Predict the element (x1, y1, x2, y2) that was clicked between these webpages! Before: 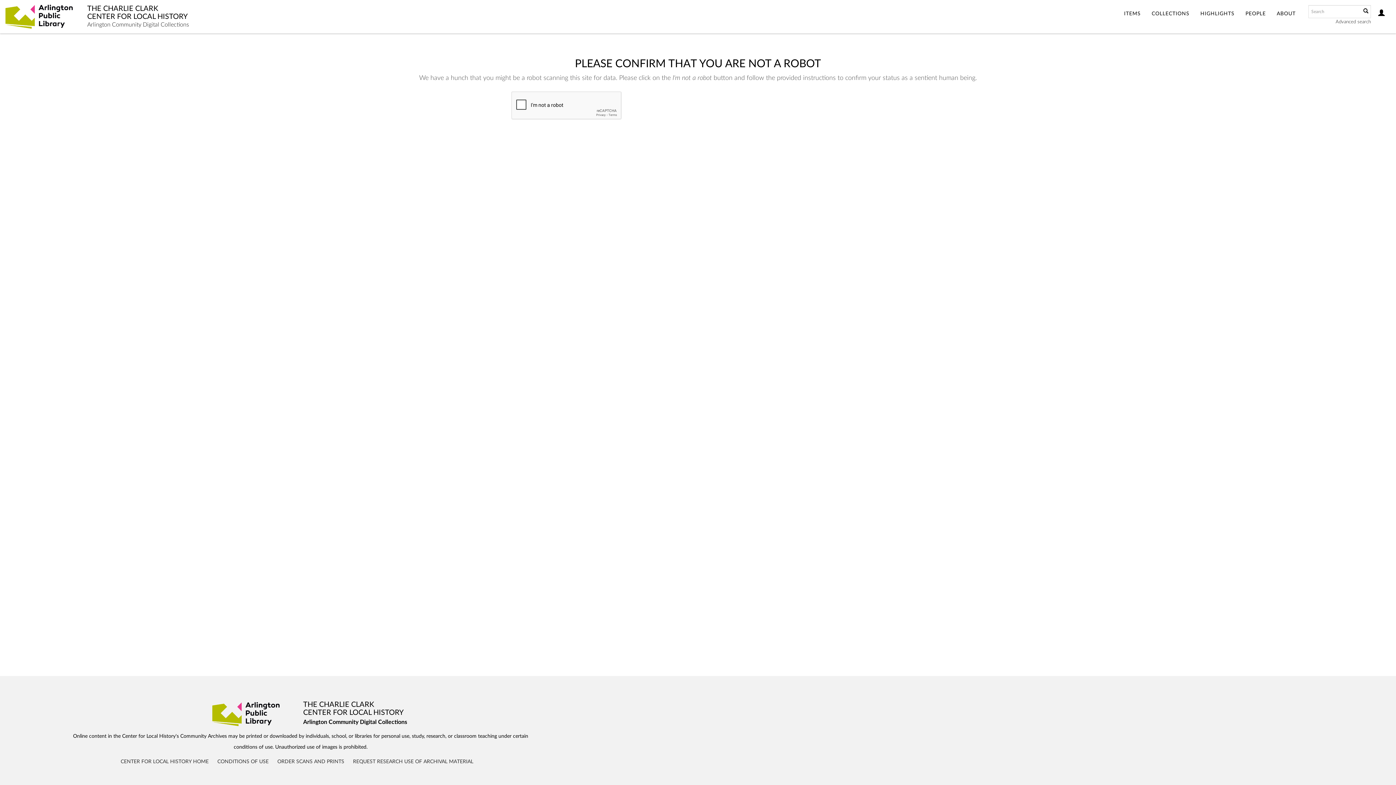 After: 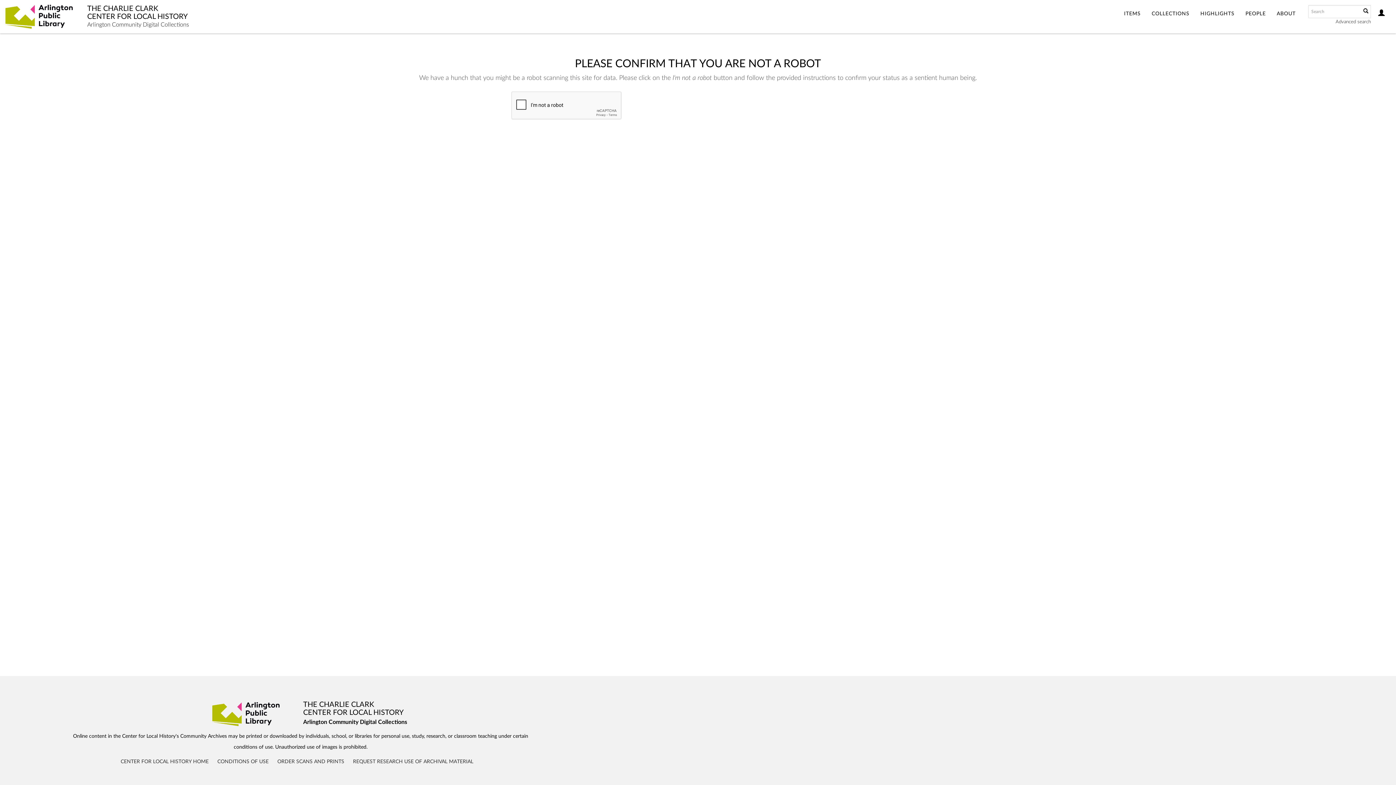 Action: bbox: (303, 700, 407, 725) label: THE CHARLIE CLARK
CENTER FOR LOCAL HISTORY
Arlington Community Digital Collections